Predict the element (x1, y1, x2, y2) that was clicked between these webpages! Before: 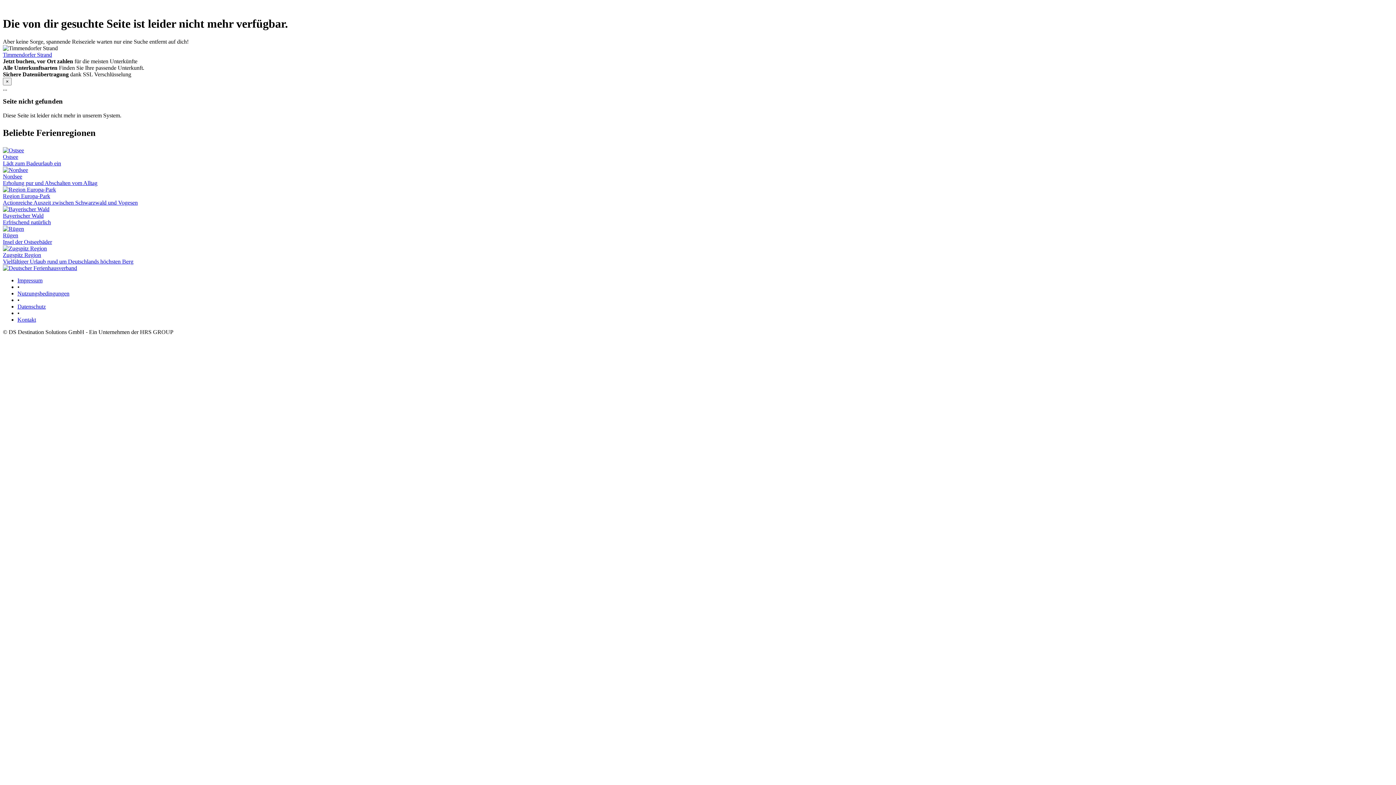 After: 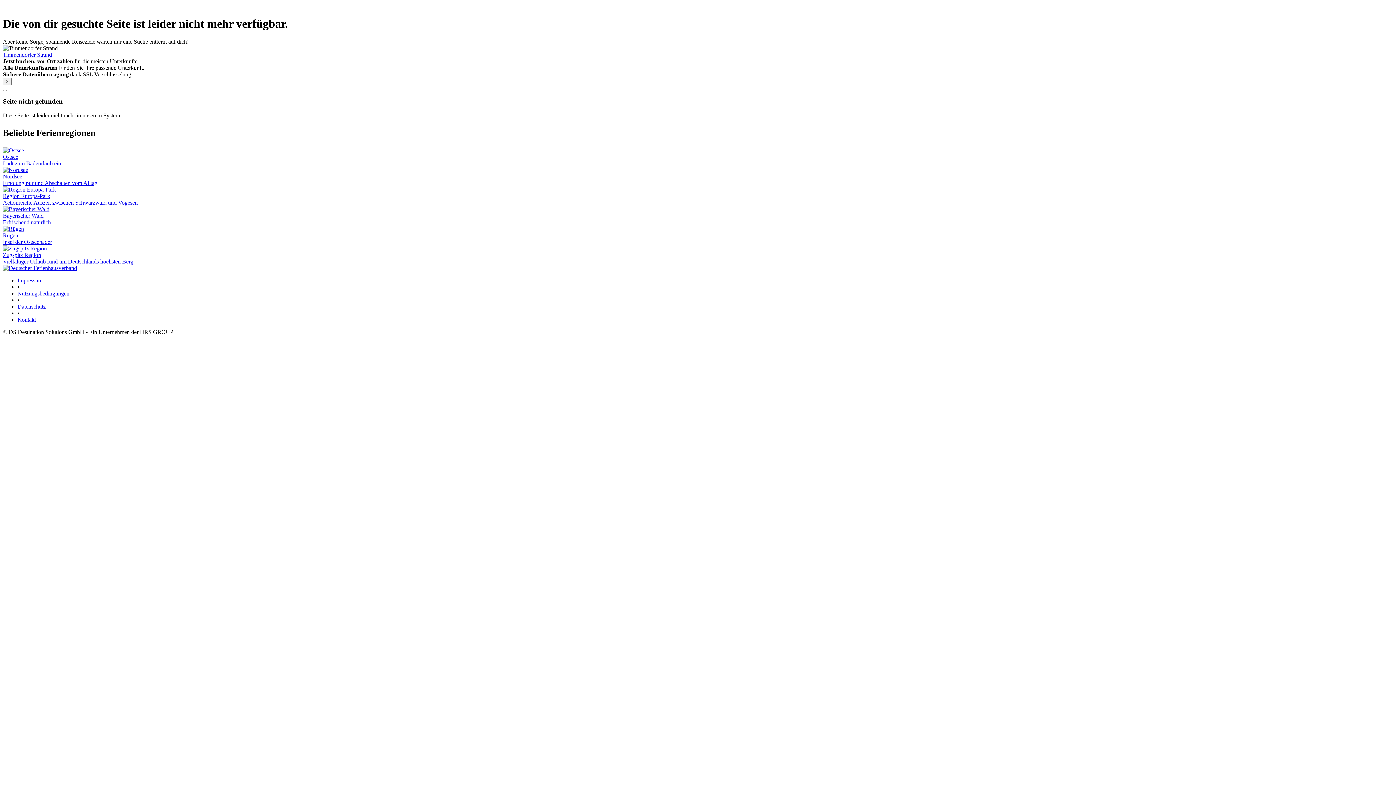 Action: label: Impressum bbox: (17, 277, 42, 283)